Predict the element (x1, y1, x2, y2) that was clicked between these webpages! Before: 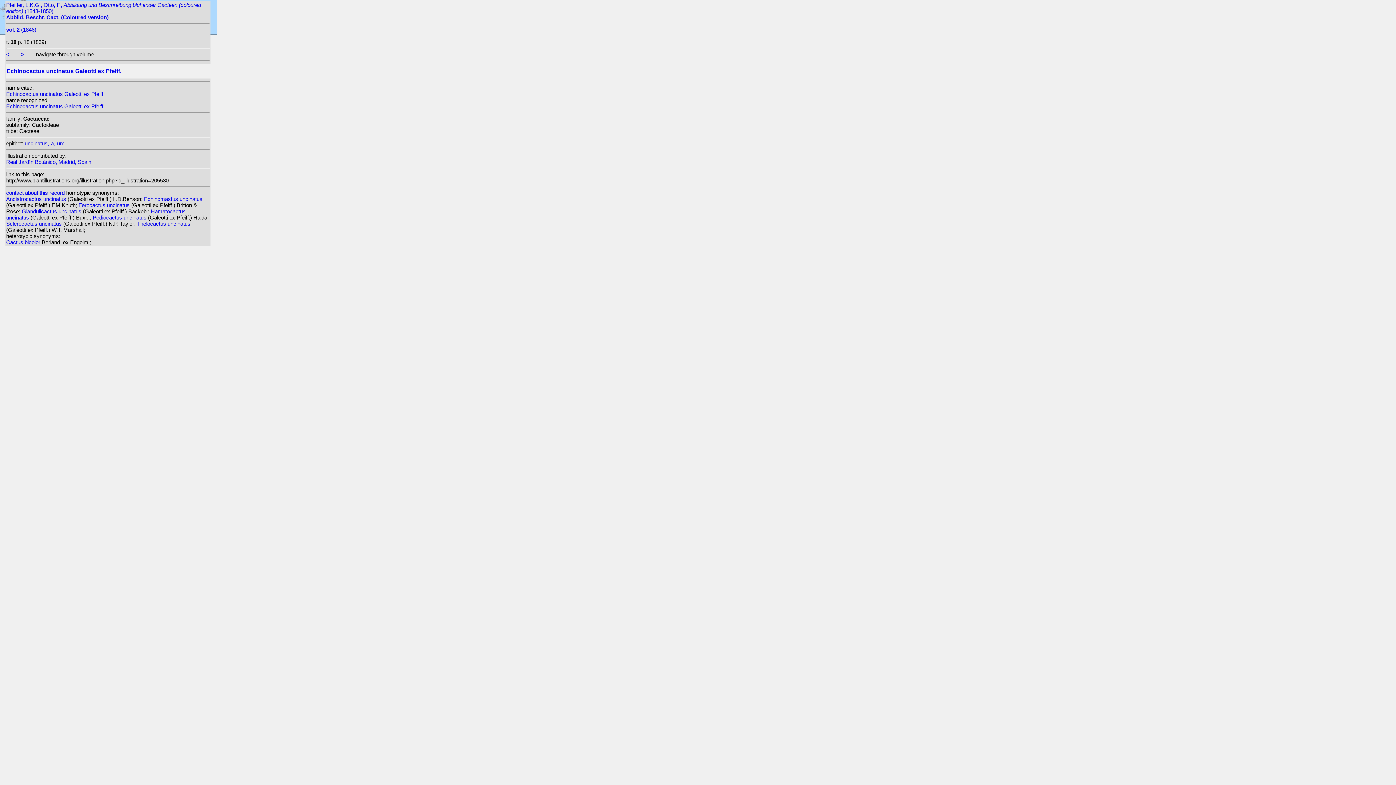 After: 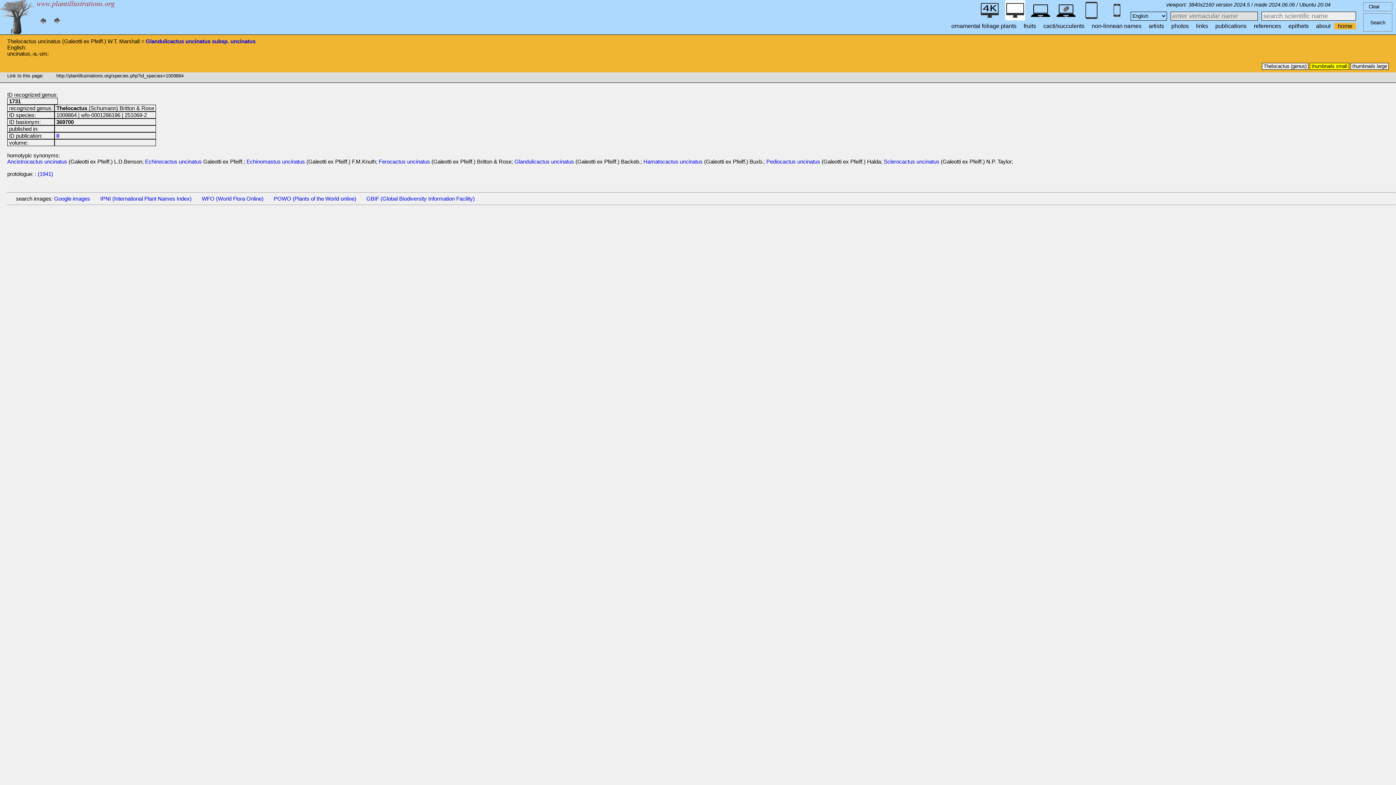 Action: bbox: (137, 220, 190, 227) label: Thelocactus uncinatus 